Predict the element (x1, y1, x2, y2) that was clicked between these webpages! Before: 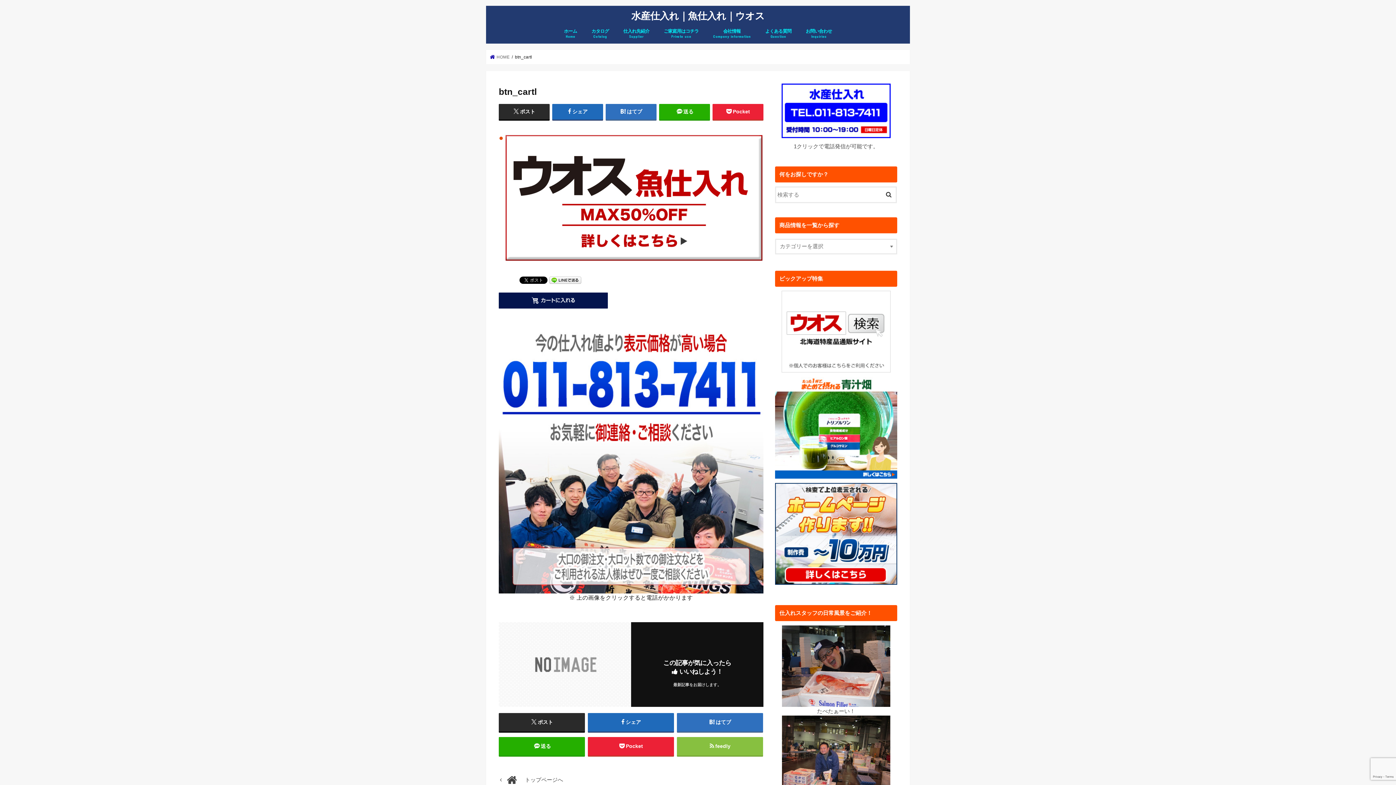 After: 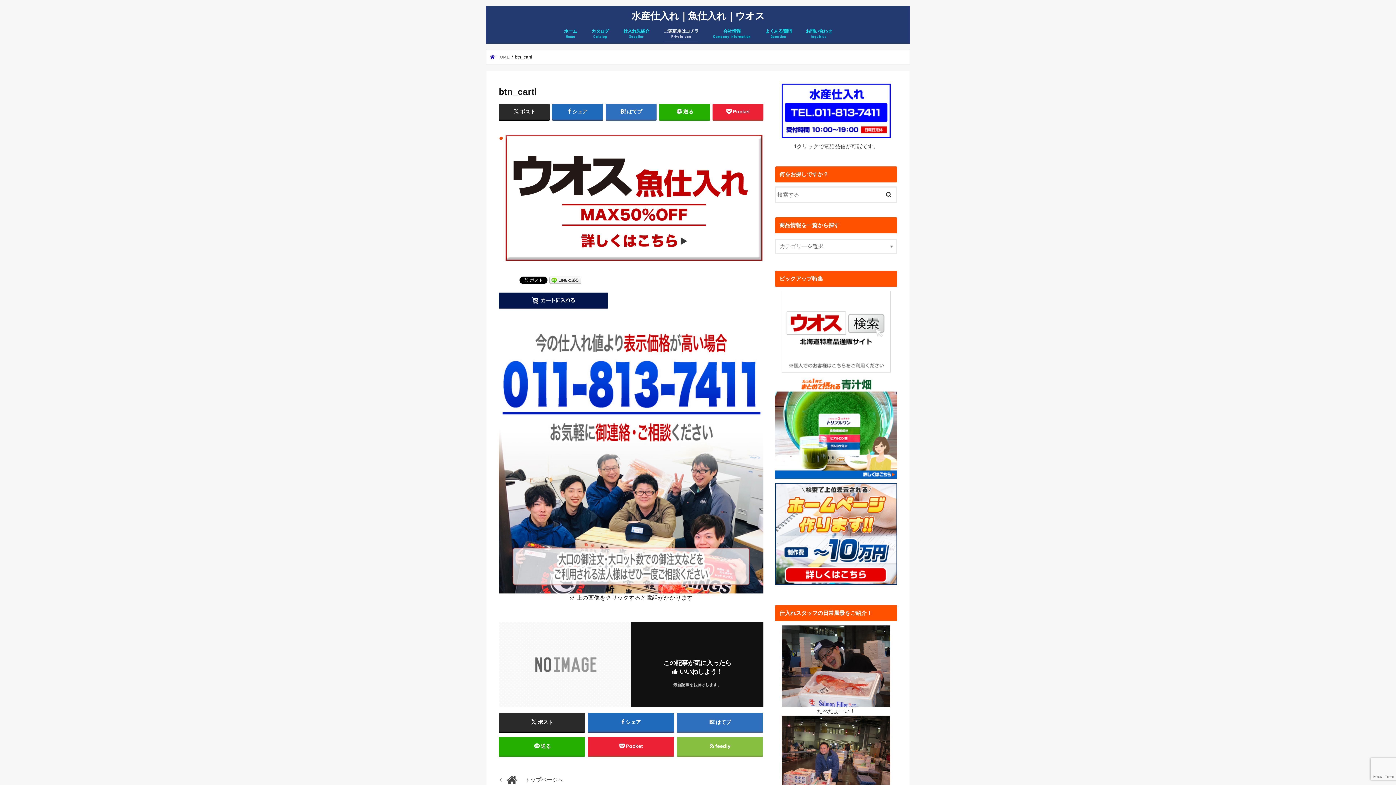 Action: bbox: (656, 22, 706, 43) label: ご家庭用はコチラ
Private use